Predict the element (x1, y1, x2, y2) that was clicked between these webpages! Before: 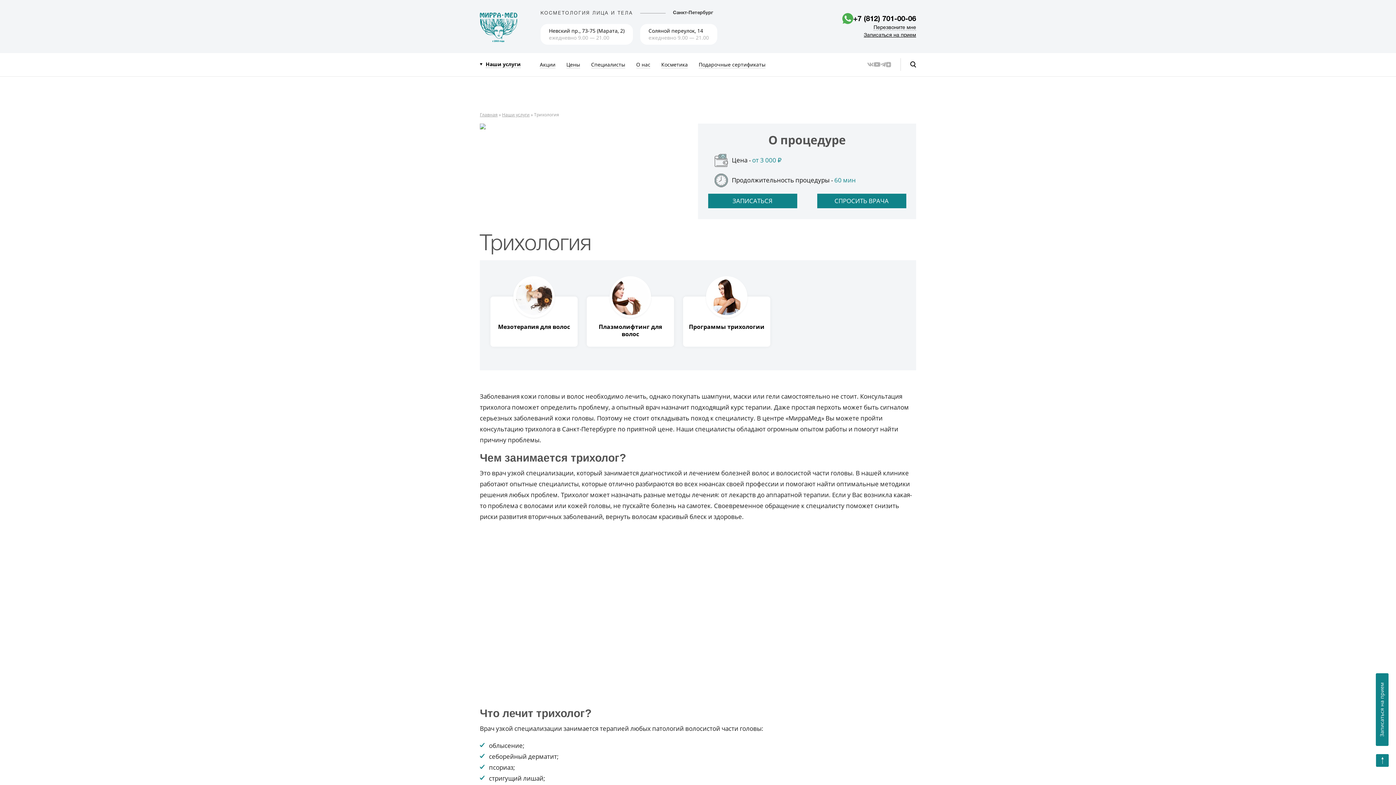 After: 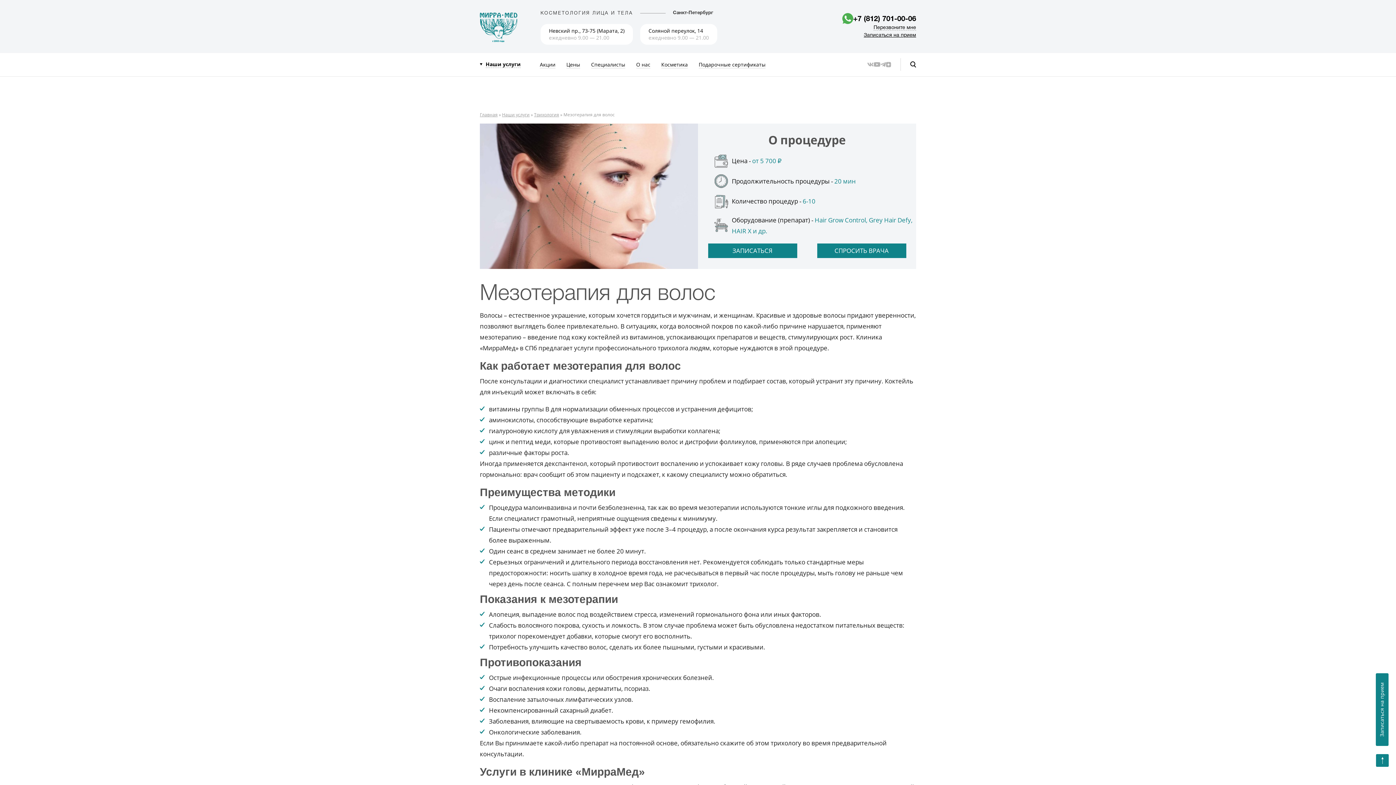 Action: bbox: (498, 322, 570, 330) label: Мезотерапия для волос